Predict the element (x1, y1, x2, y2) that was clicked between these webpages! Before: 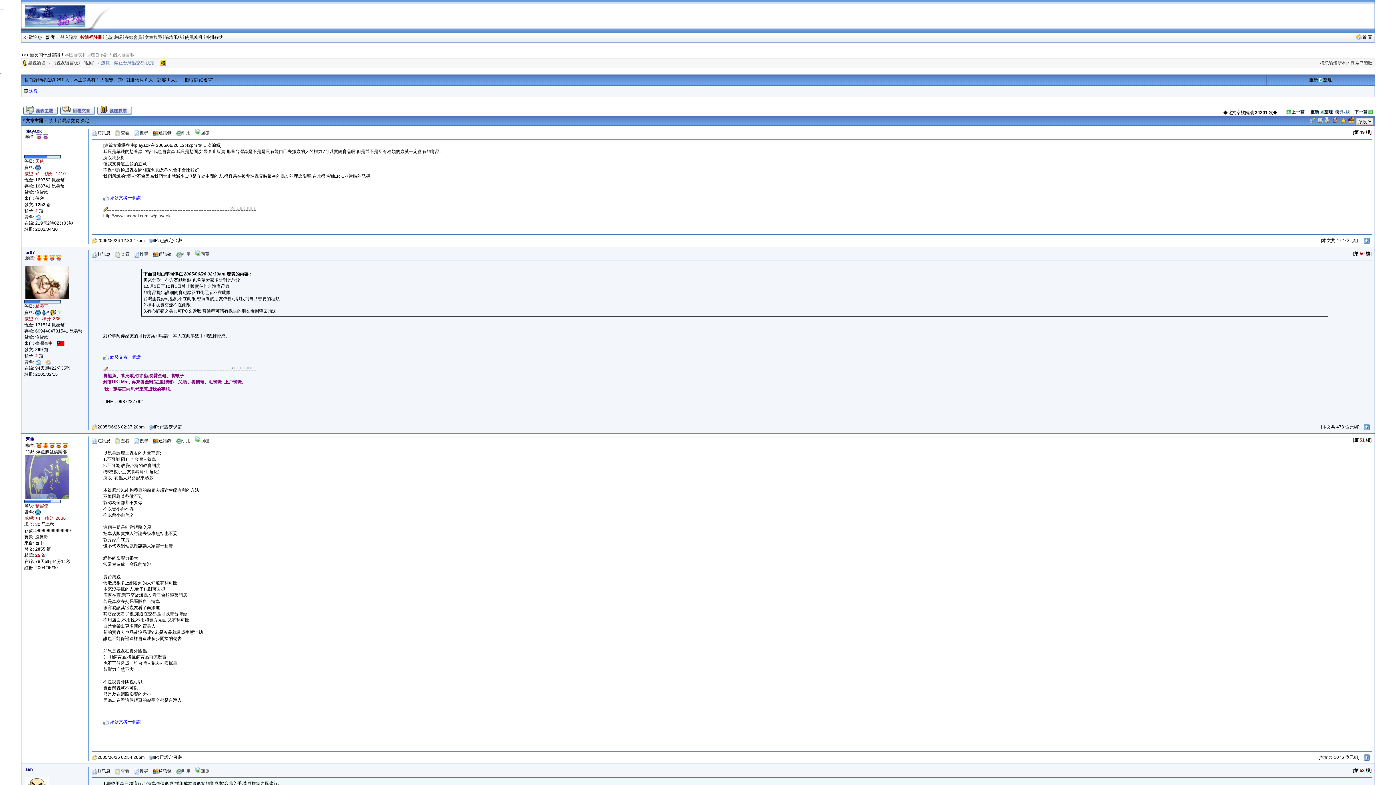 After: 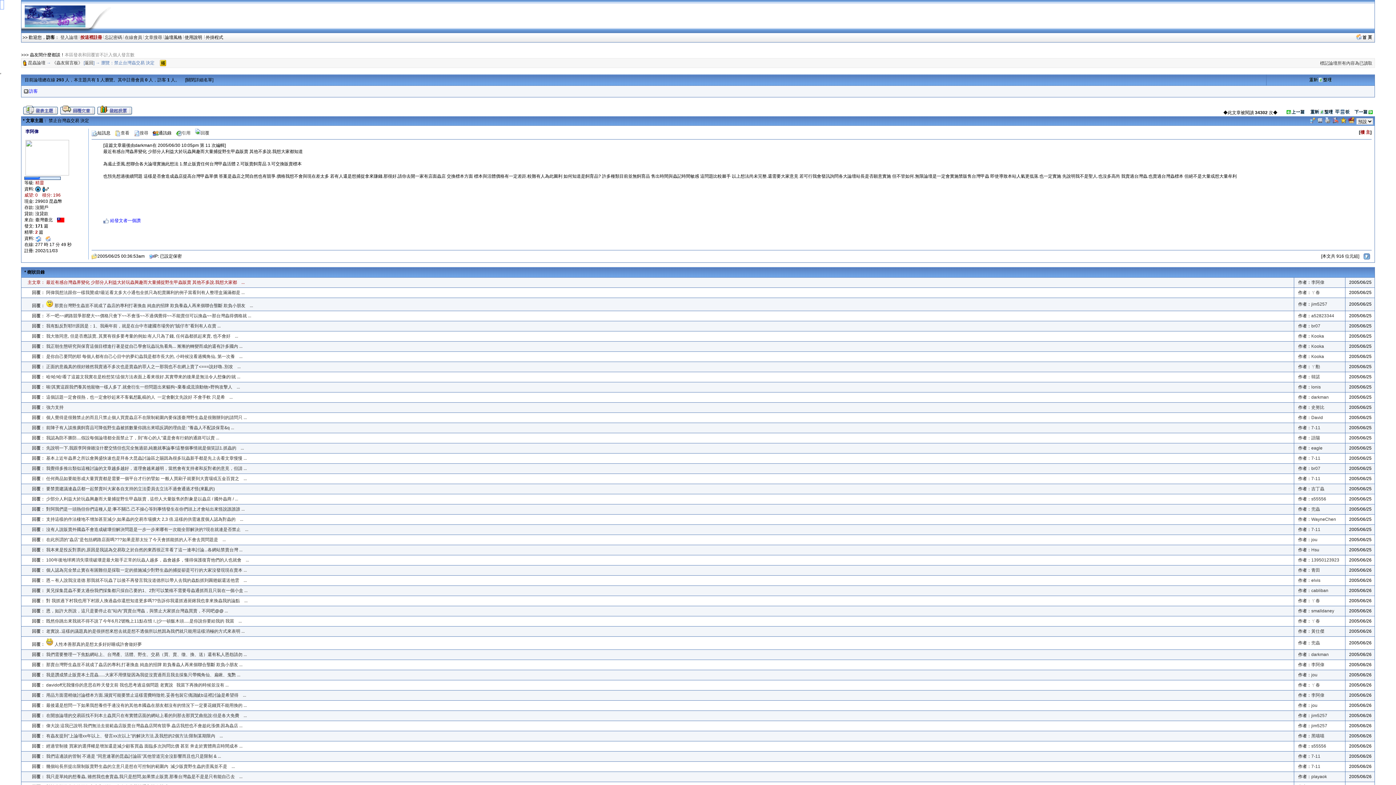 Action: bbox: (1335, 110, 1350, 115)